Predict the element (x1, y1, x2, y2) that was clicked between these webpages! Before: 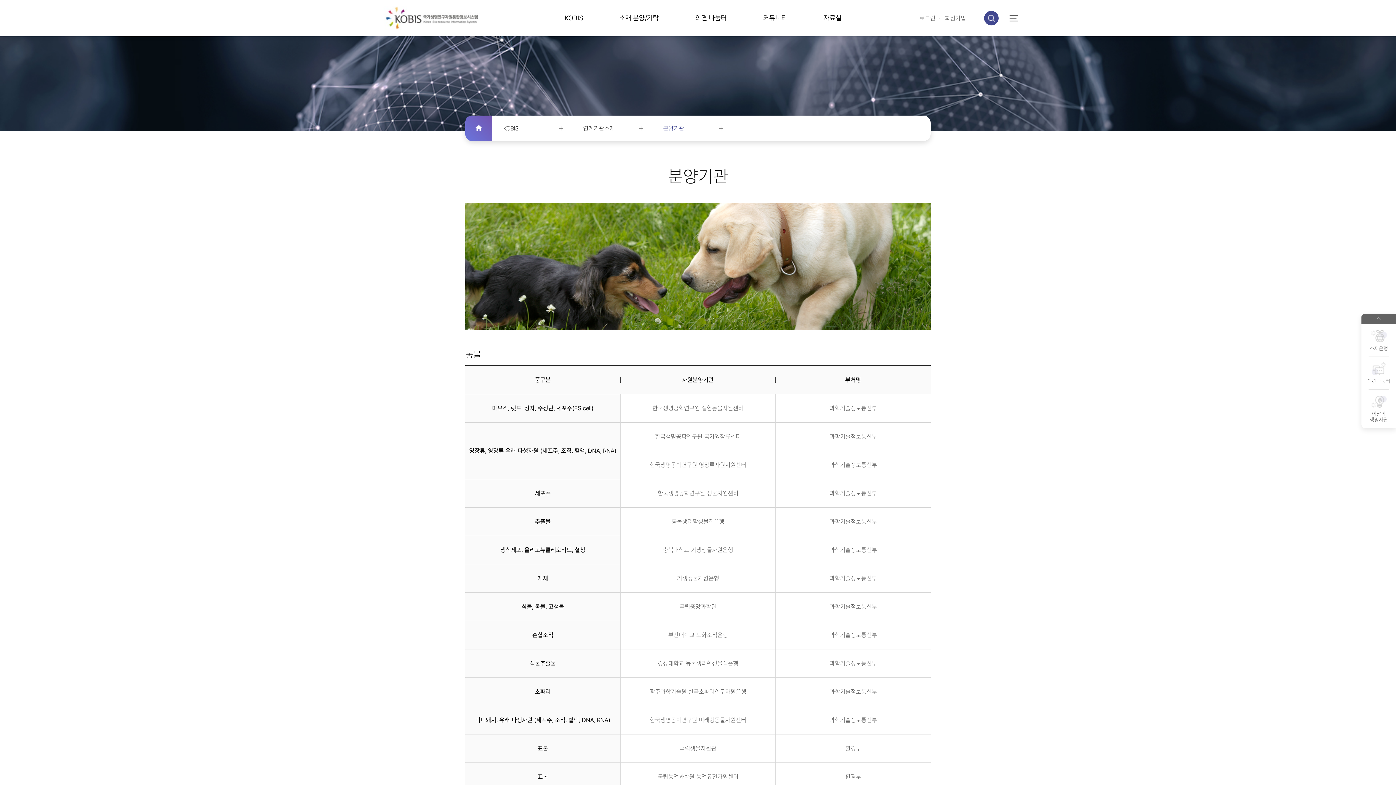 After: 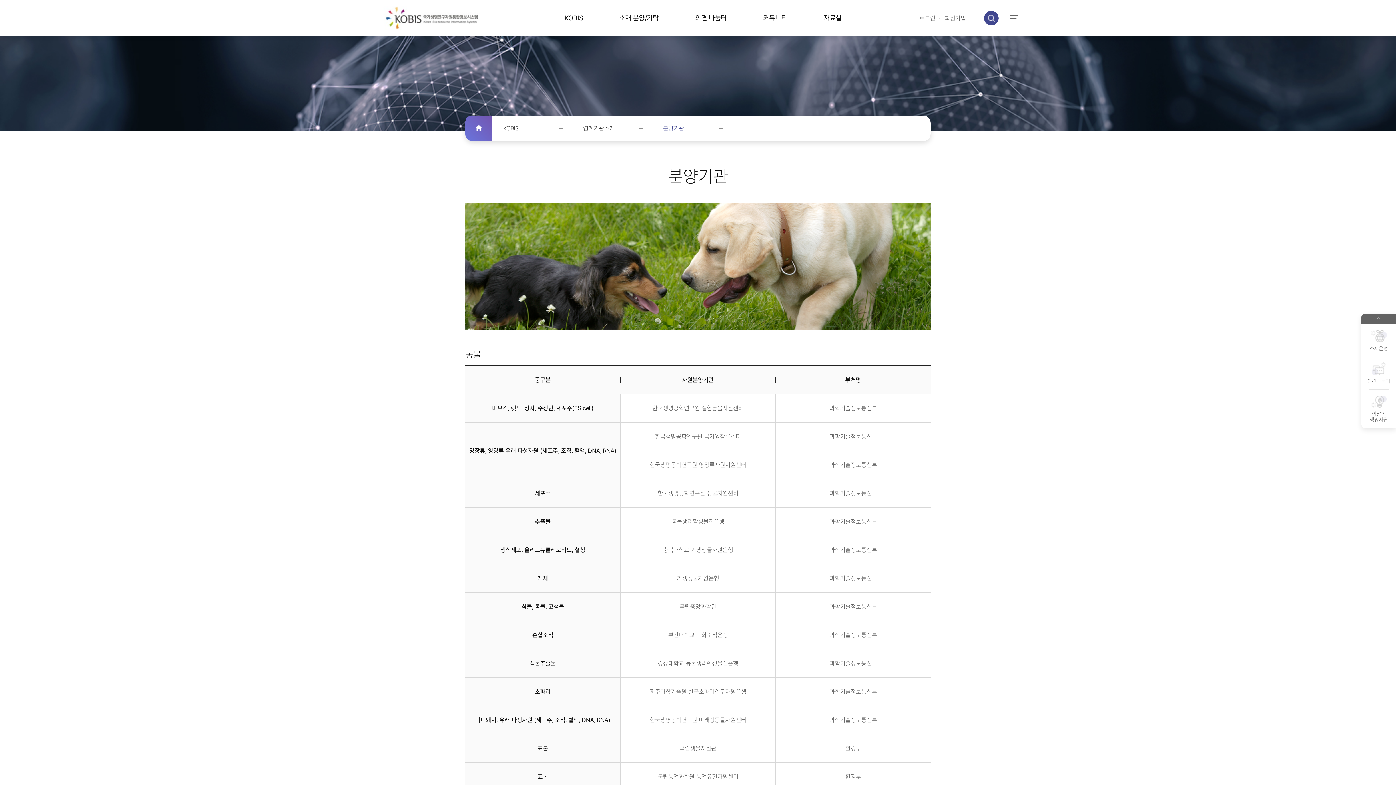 Action: label: 경상대학교 동물생리활성물질은행 bbox: (657, 660, 738, 667)